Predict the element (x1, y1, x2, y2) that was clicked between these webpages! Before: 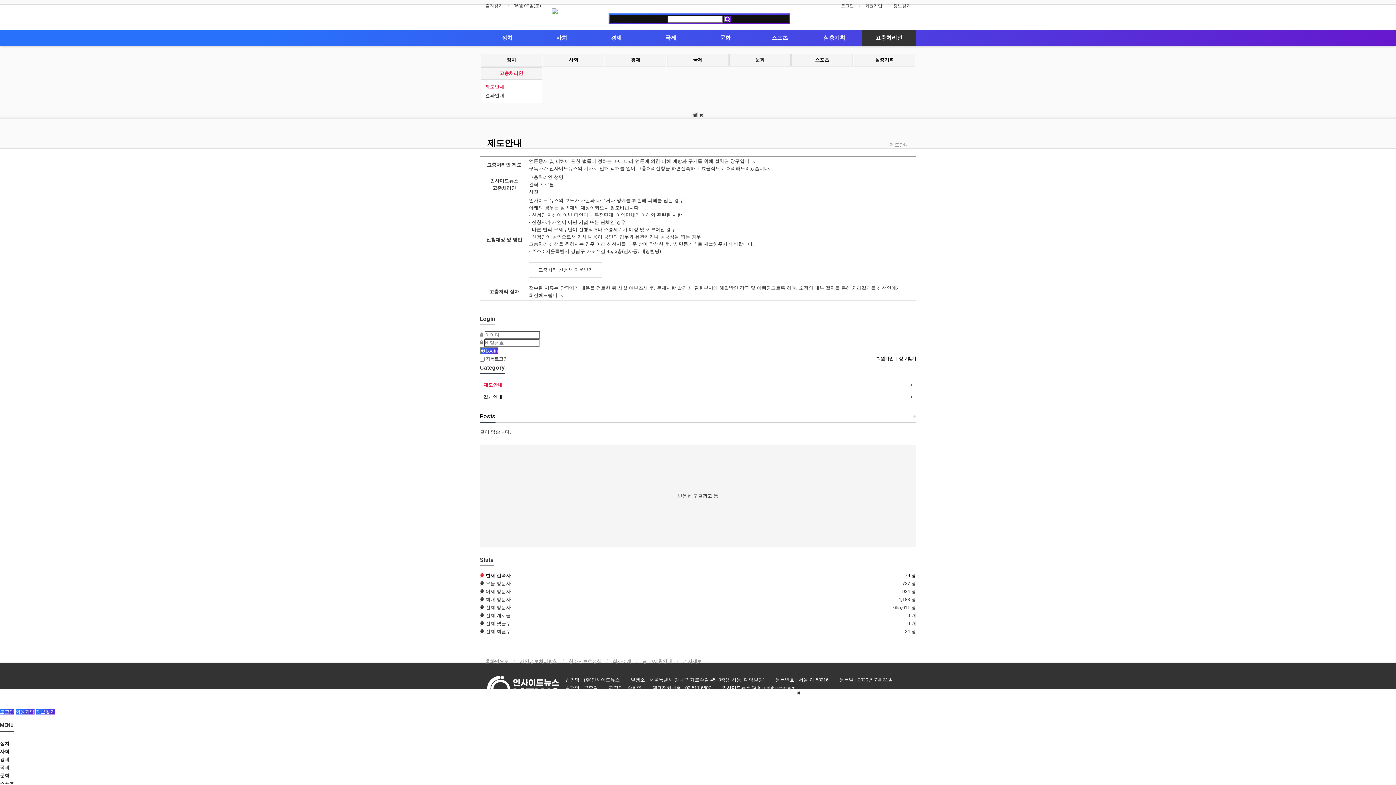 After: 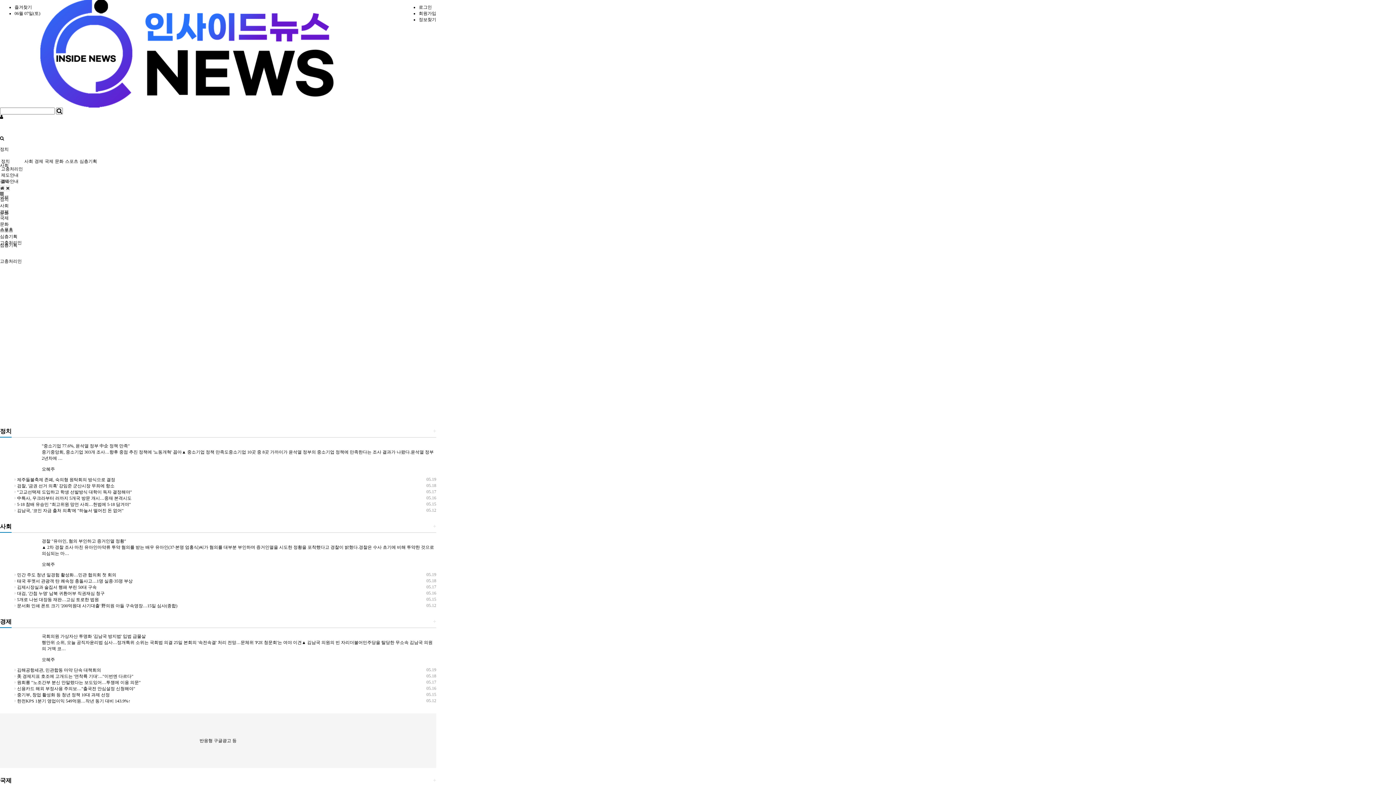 Action: label: 홈화면으로 bbox: (485, 658, 509, 664)